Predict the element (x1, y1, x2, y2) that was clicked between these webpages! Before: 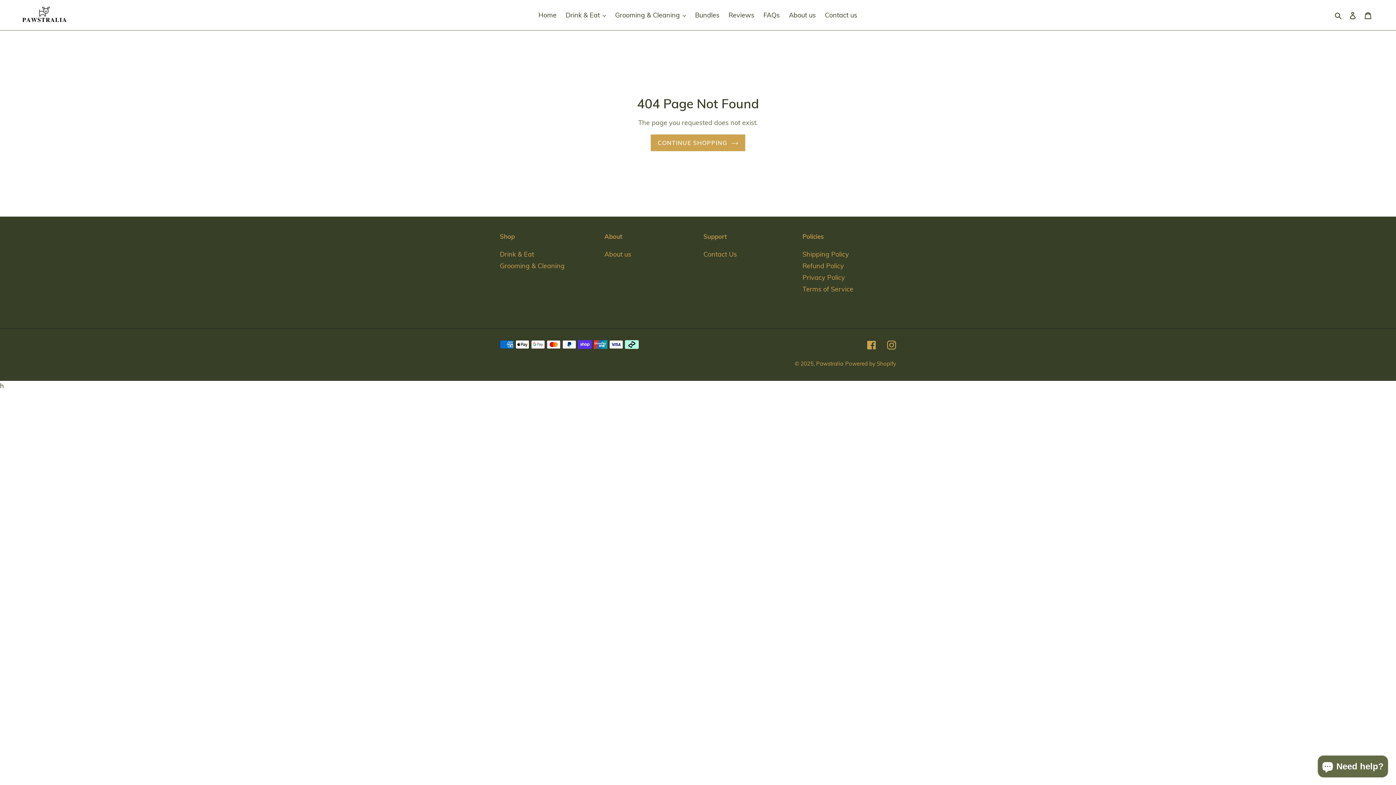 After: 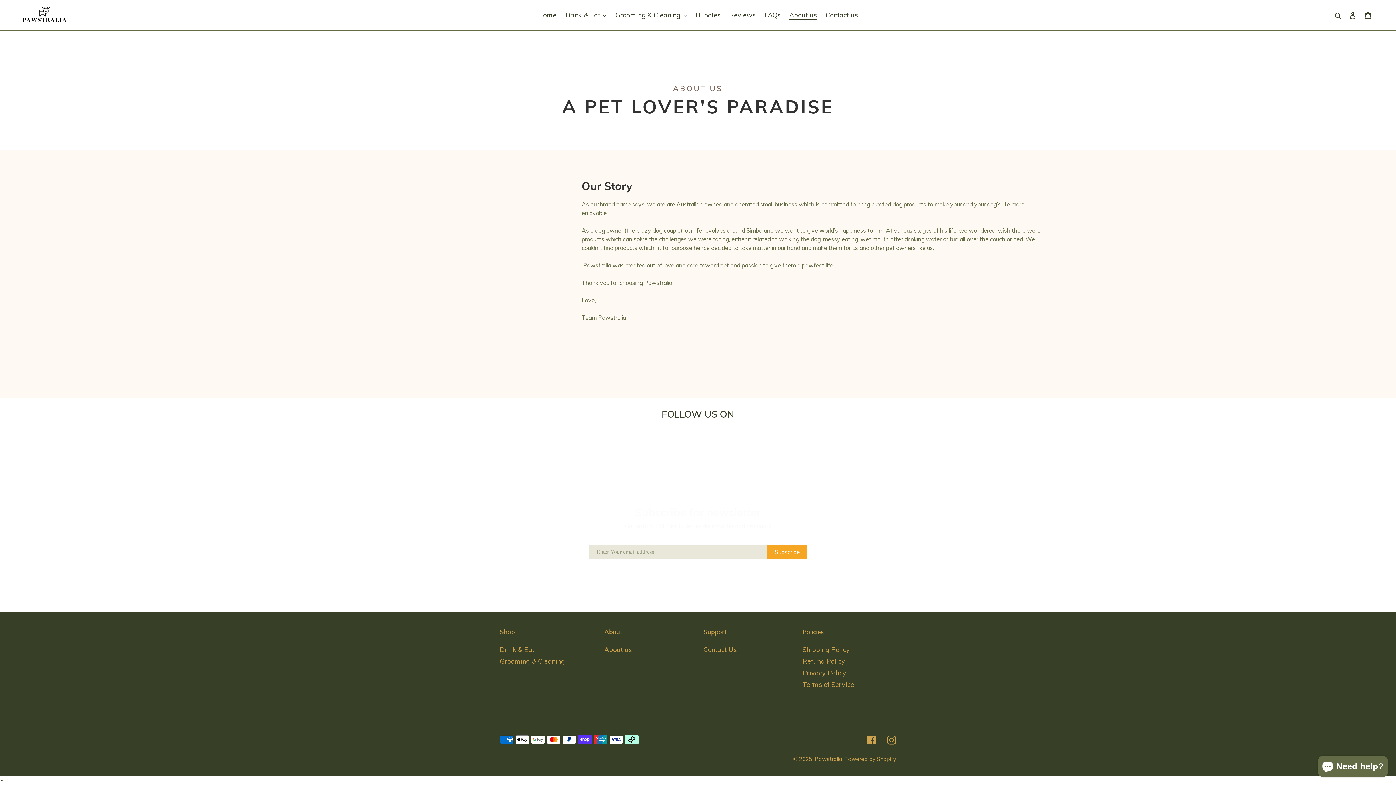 Action: bbox: (785, 9, 819, 21) label: About us